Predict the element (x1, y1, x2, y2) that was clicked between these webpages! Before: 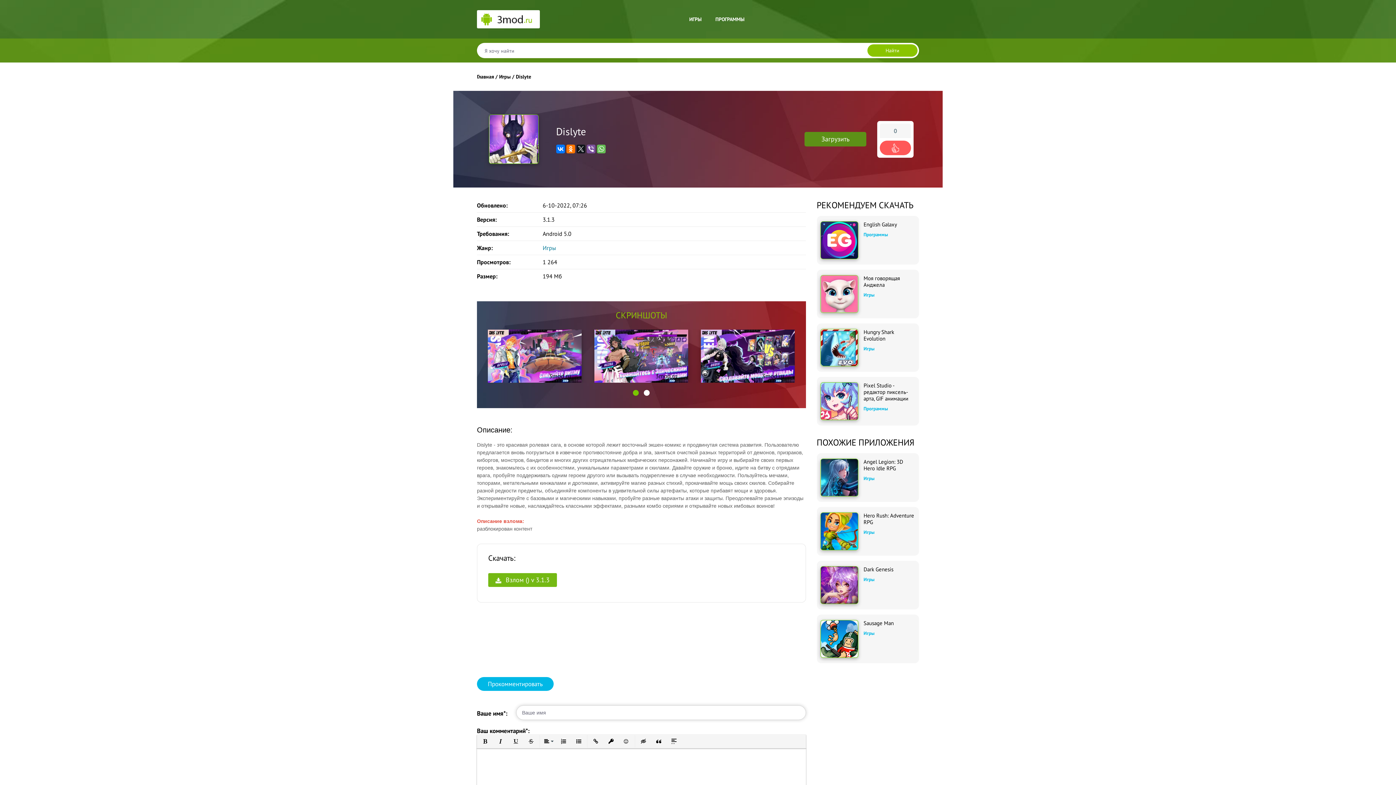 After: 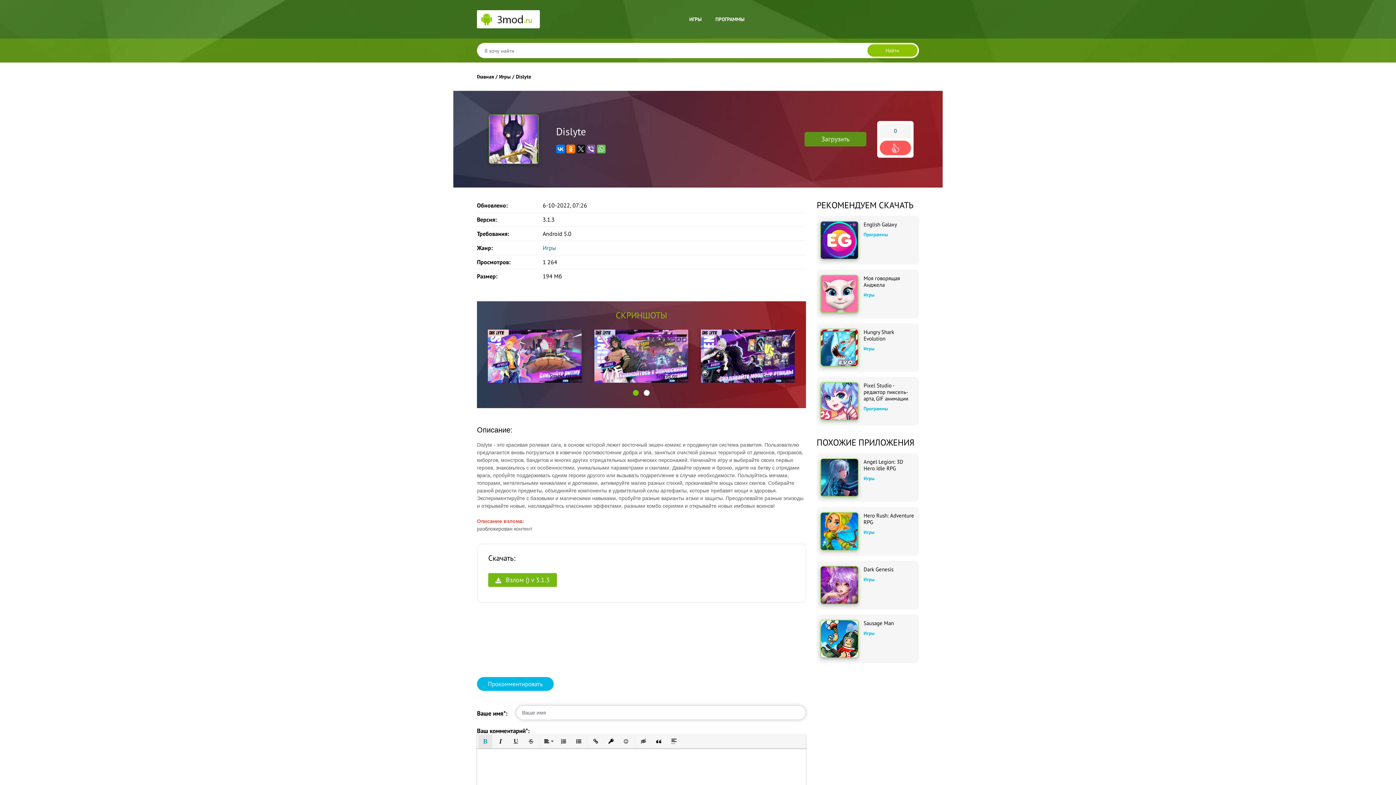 Action: bbox: (478, 734, 492, 748) label: Полужирный